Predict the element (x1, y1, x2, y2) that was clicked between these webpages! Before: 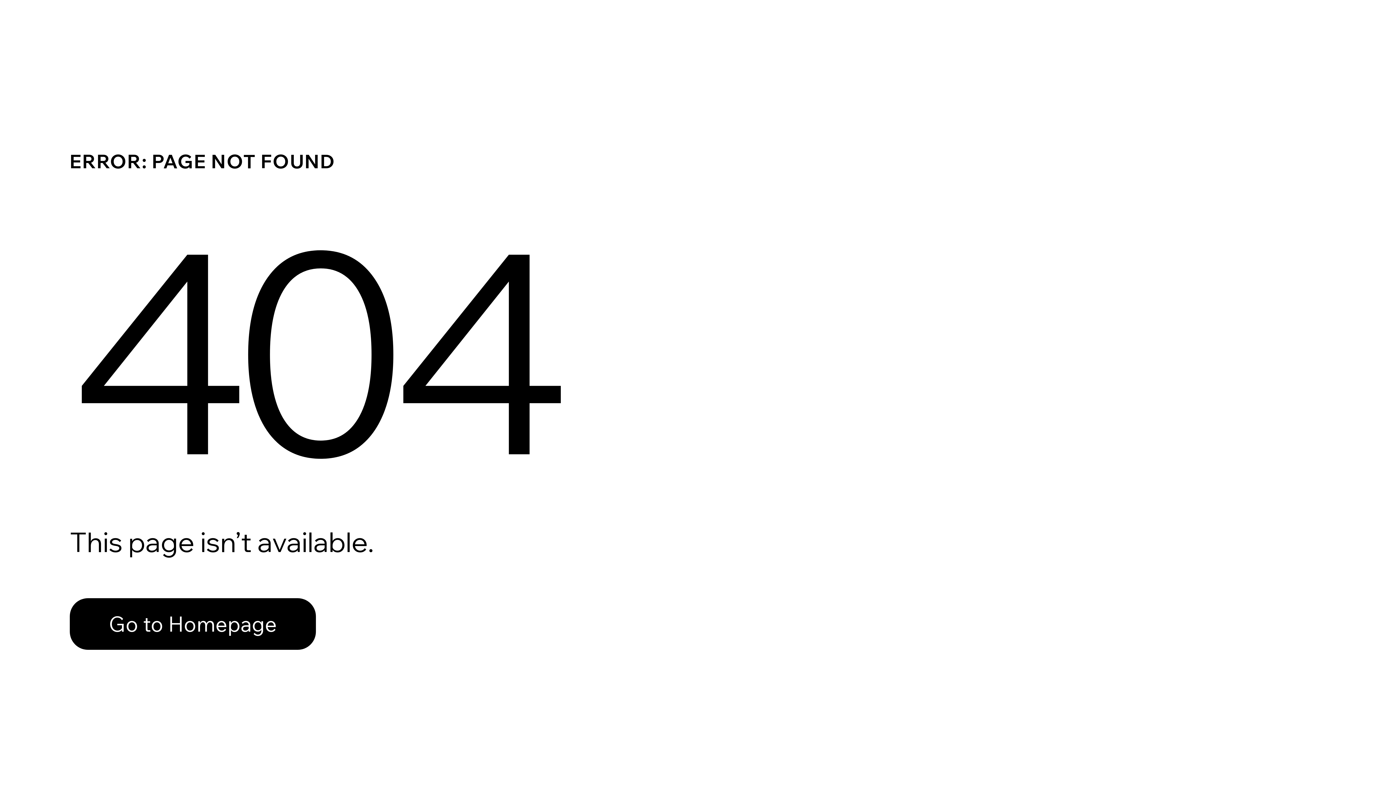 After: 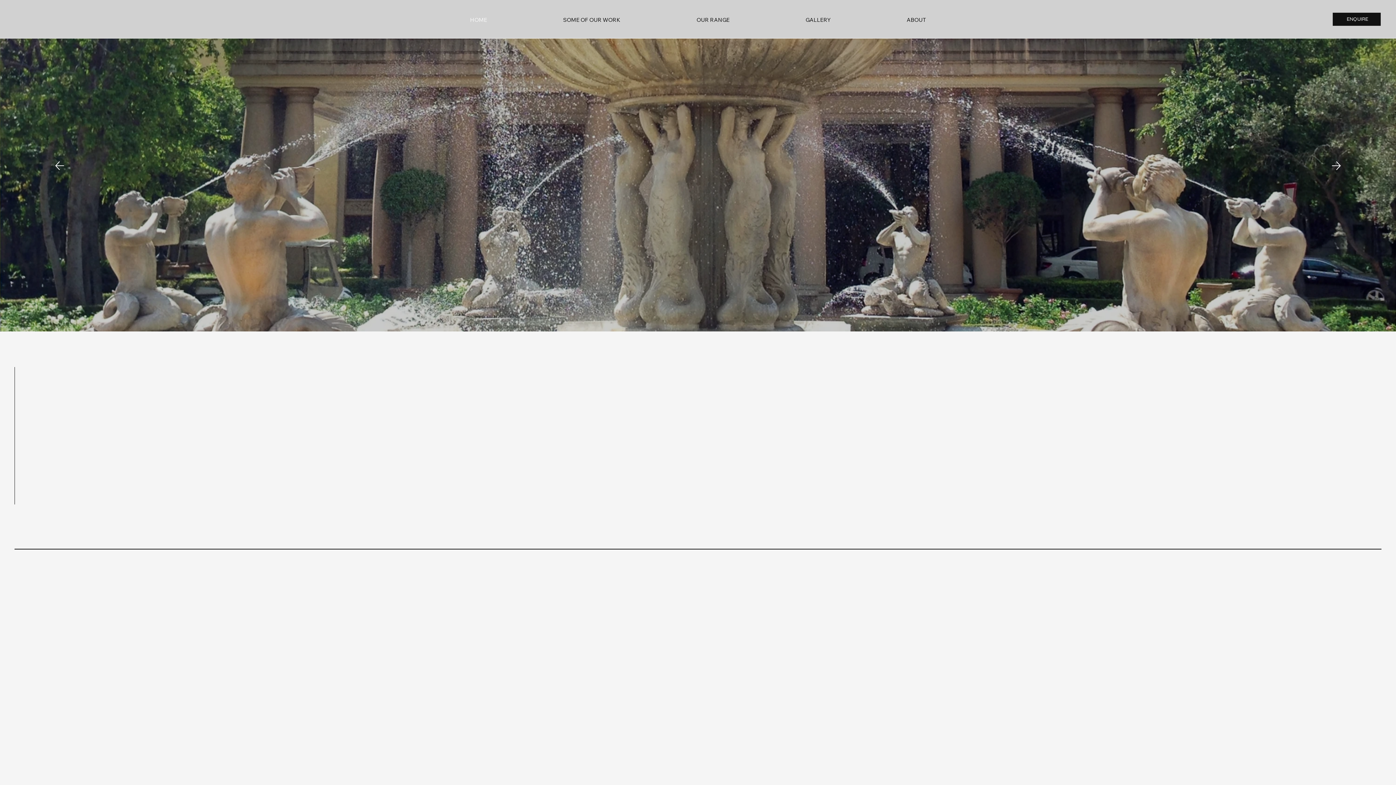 Action: label: Go to Homepage bbox: (69, 582, 768, 659)